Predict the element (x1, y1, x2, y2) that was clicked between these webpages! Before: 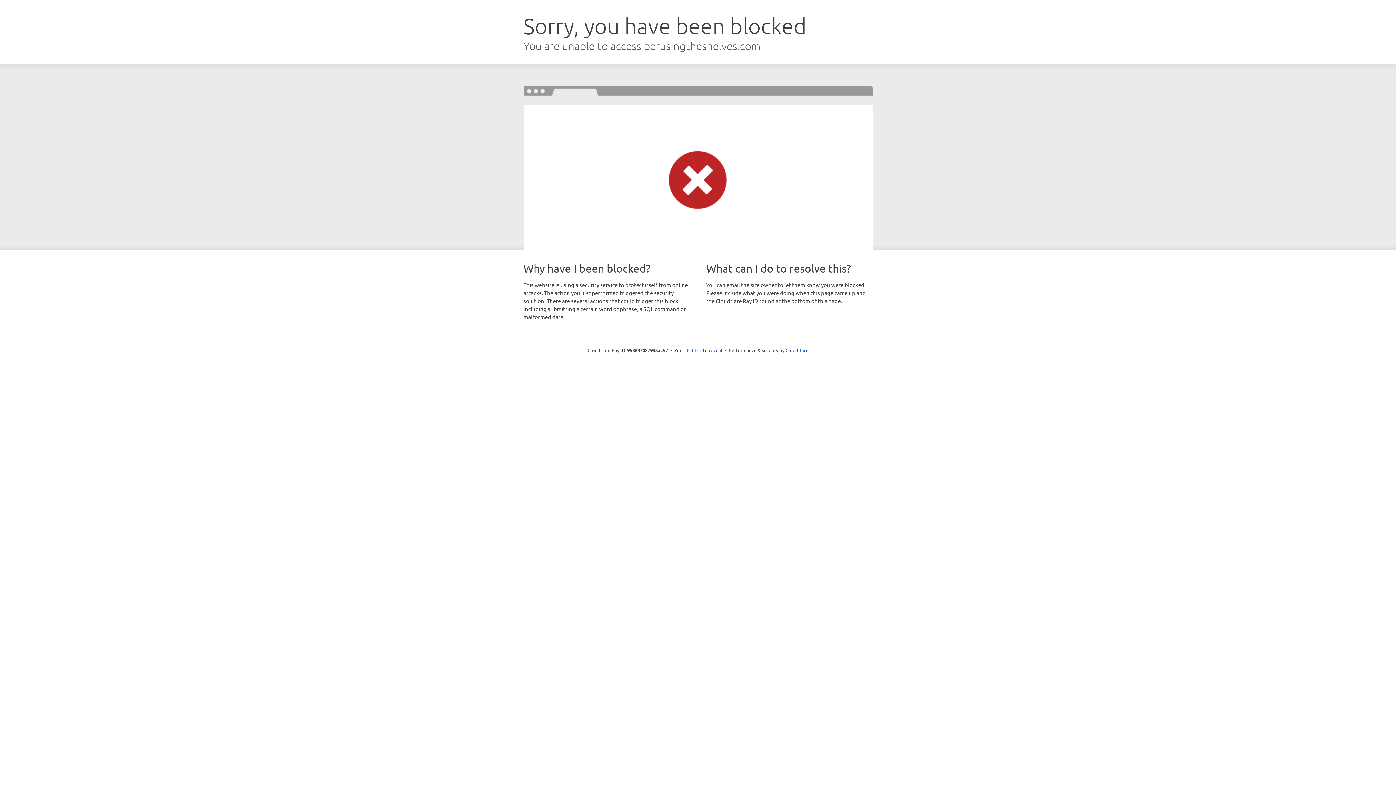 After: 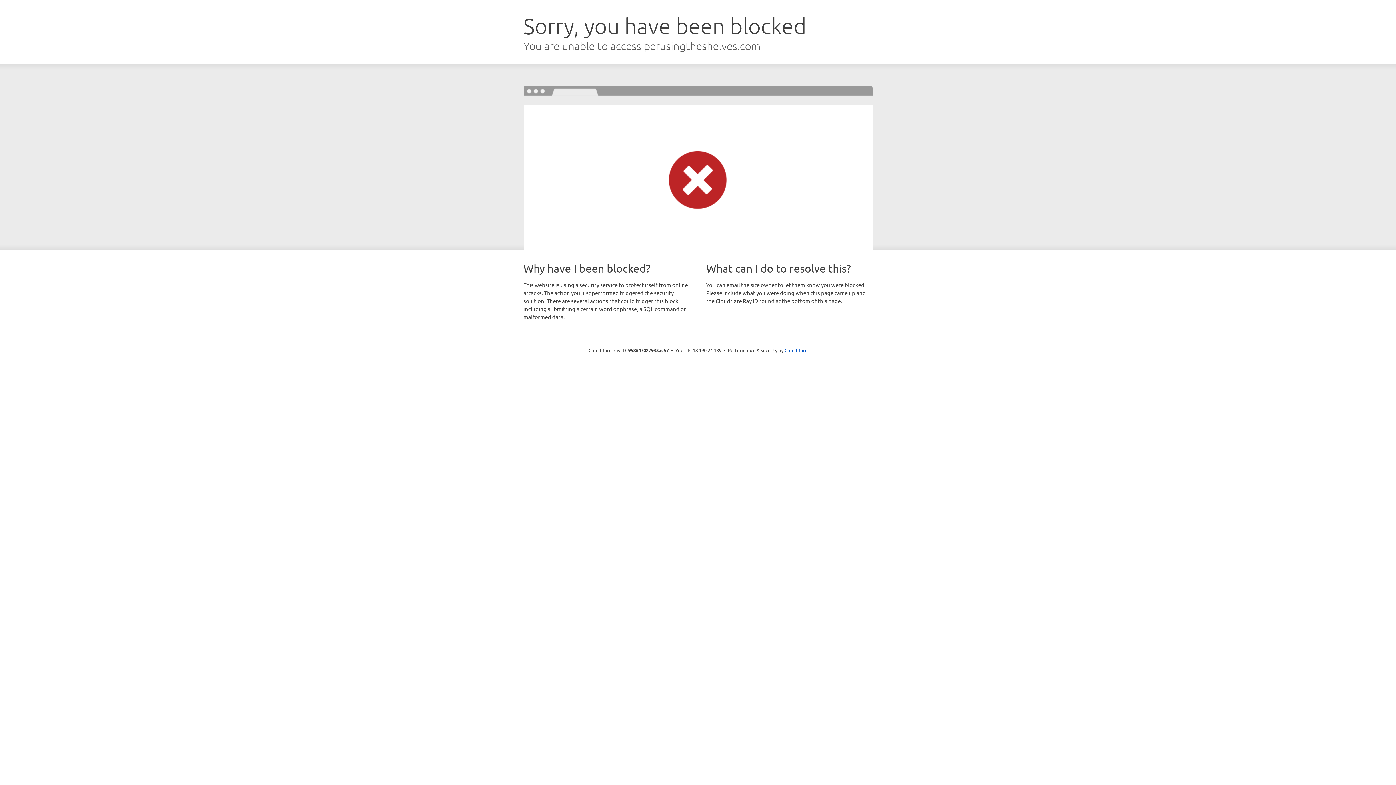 Action: bbox: (692, 346, 722, 353) label: Click to reveal